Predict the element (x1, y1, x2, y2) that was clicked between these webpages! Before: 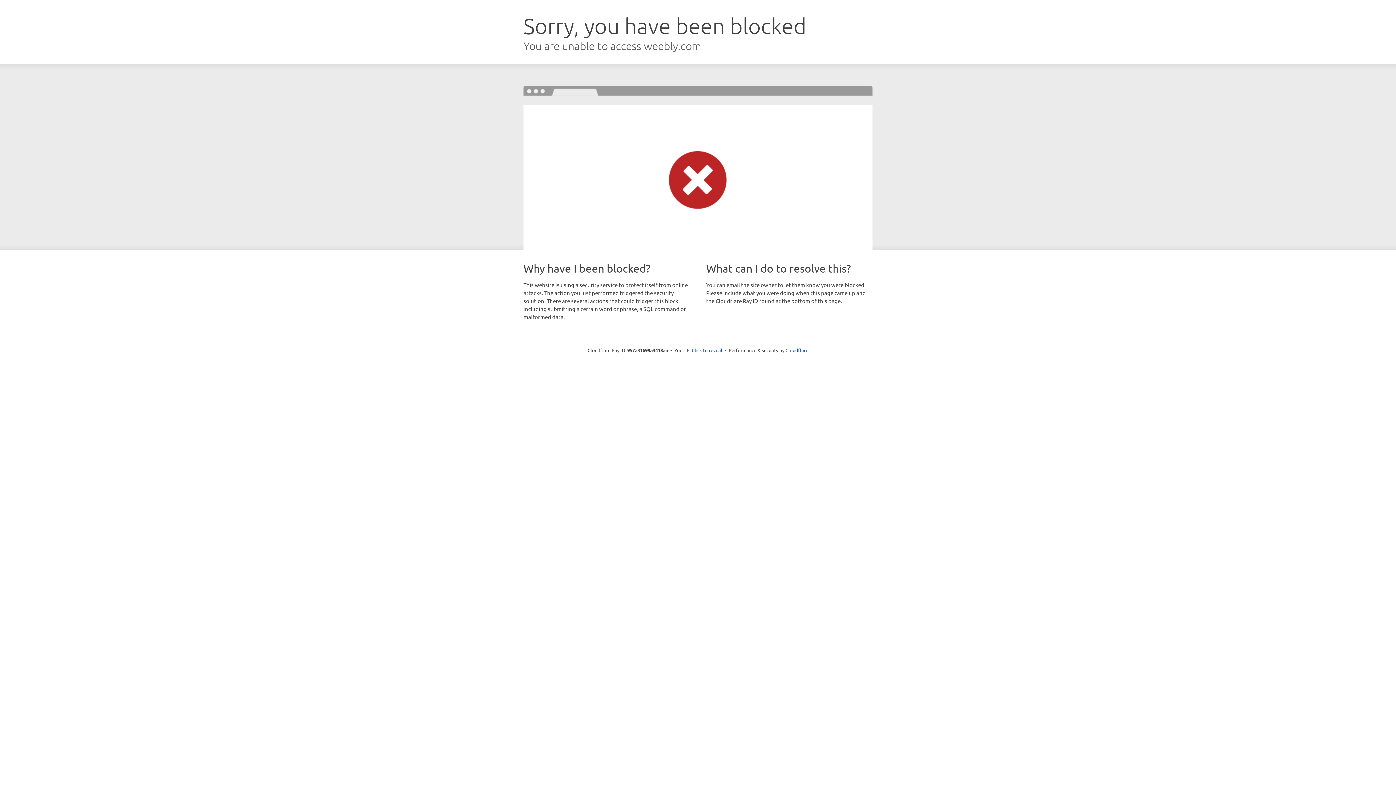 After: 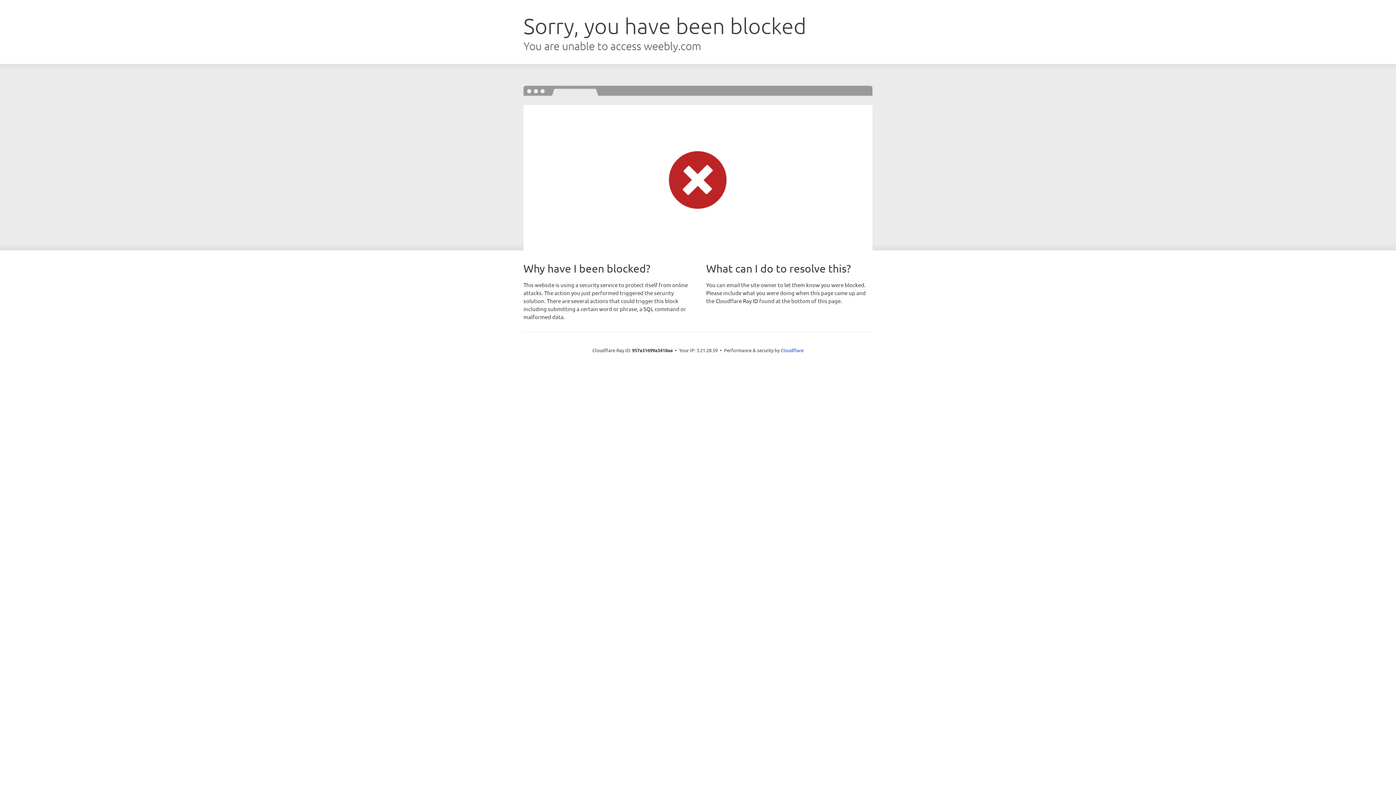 Action: bbox: (692, 346, 722, 353) label: Click to reveal